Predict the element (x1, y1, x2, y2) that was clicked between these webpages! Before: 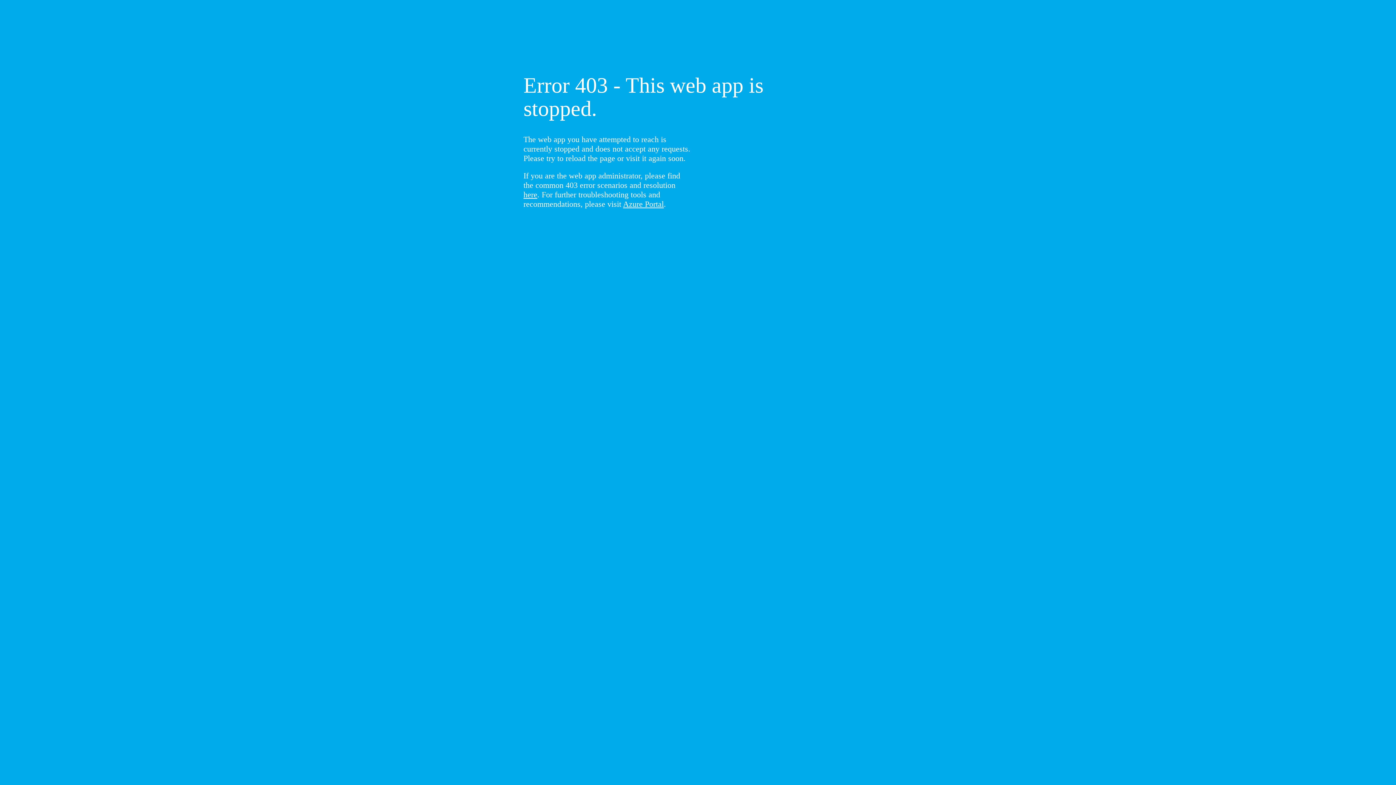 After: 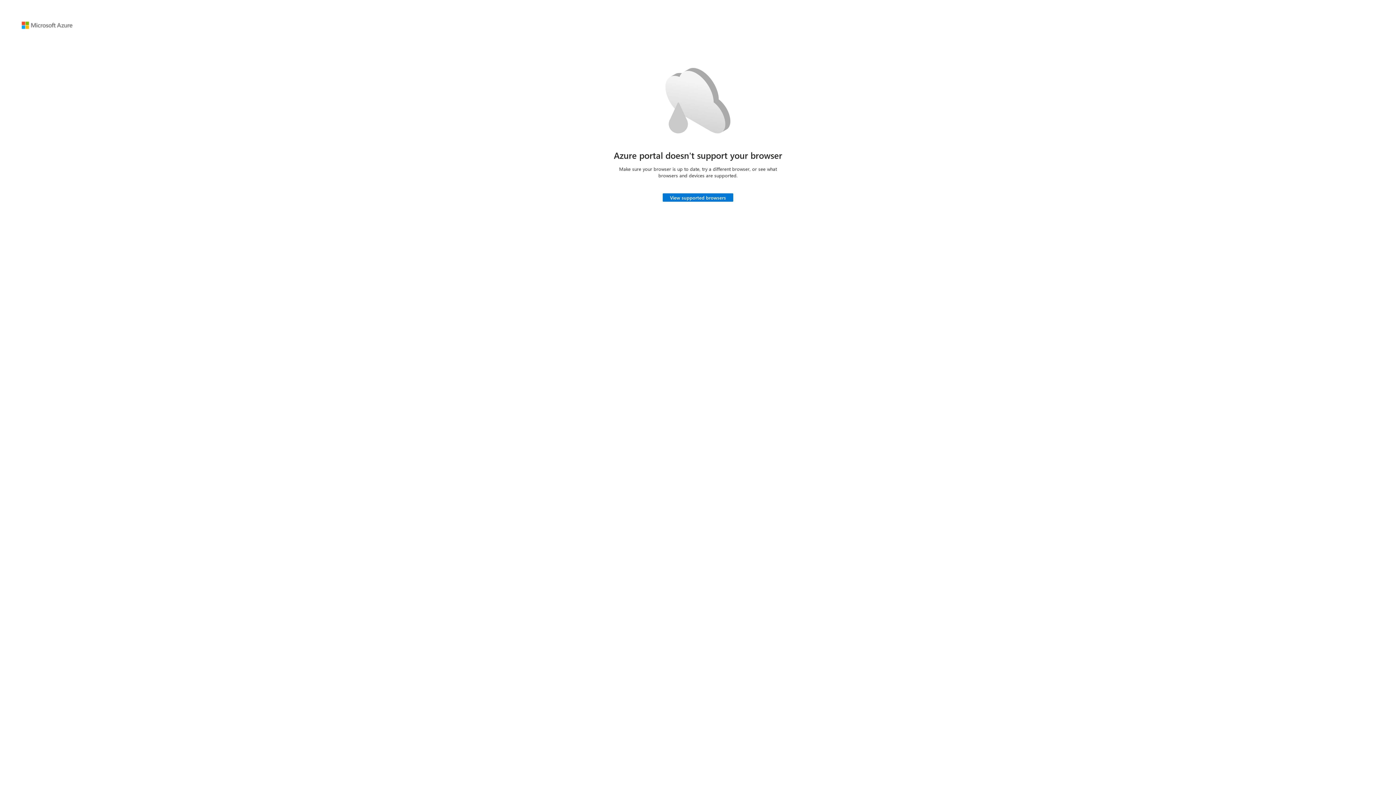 Action: label: Azure Portal bbox: (623, 199, 664, 208)